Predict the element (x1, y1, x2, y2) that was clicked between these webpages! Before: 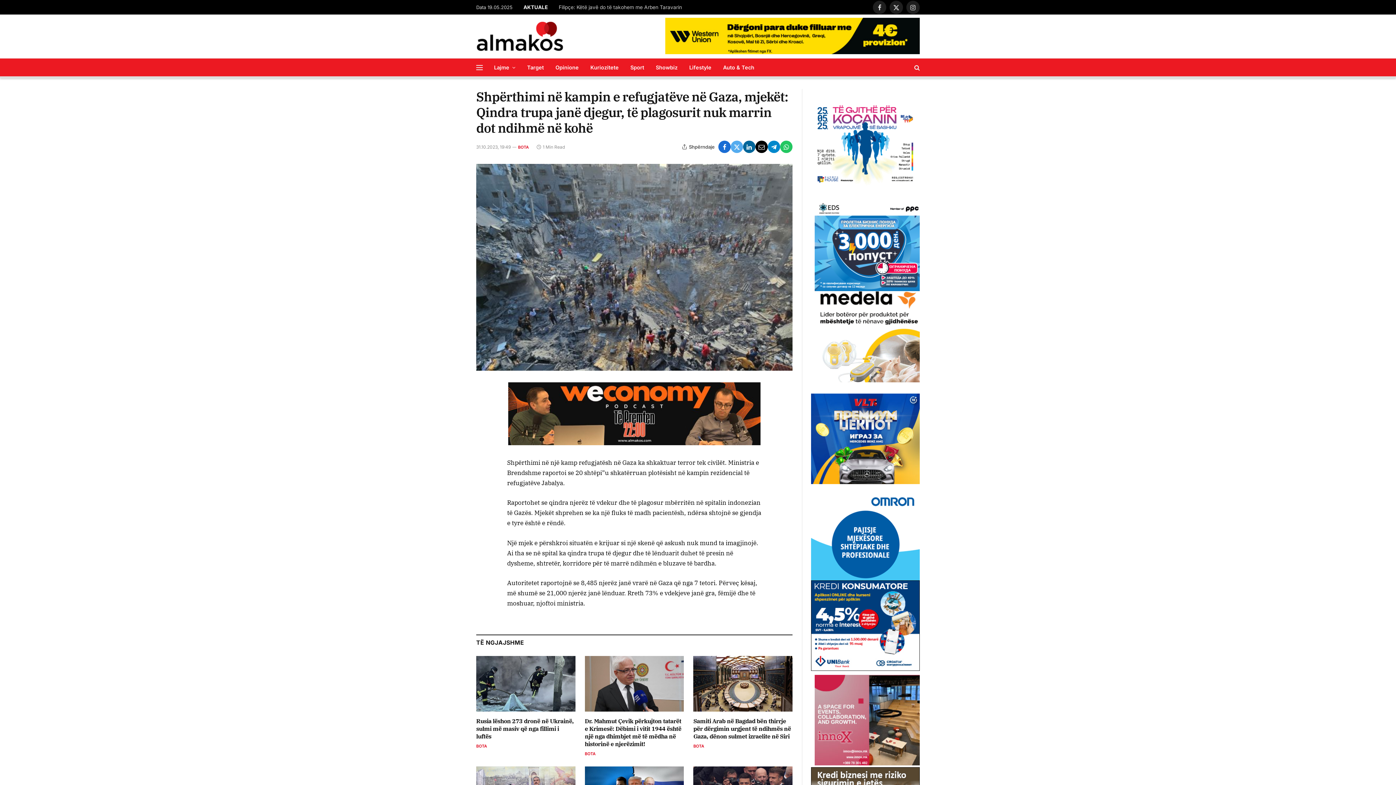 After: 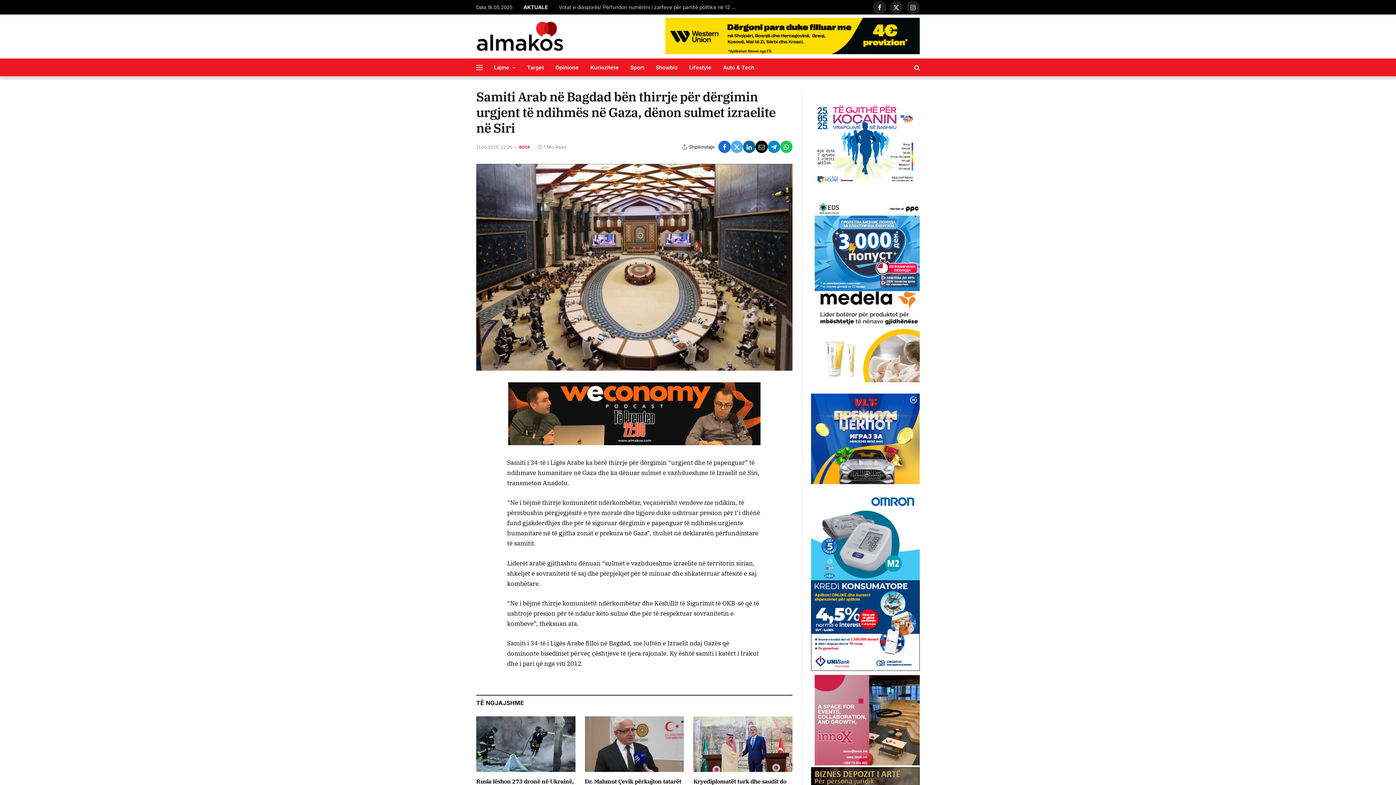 Action: bbox: (693, 717, 792, 740) label: Samiti Arab në Bagdad bën thirrje për dërgimin urgjent të ndihmës në Gaza, dënon sulmet izraelite në Siri